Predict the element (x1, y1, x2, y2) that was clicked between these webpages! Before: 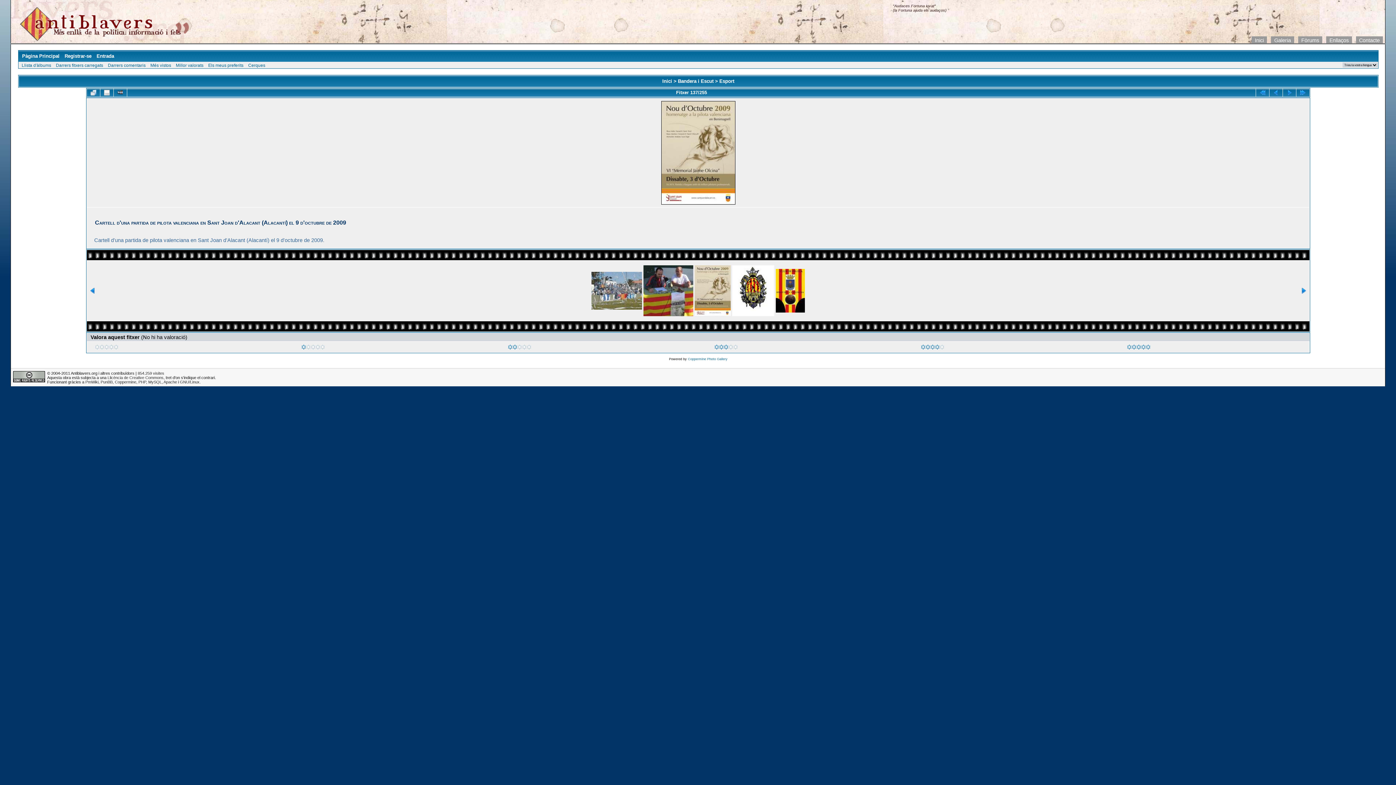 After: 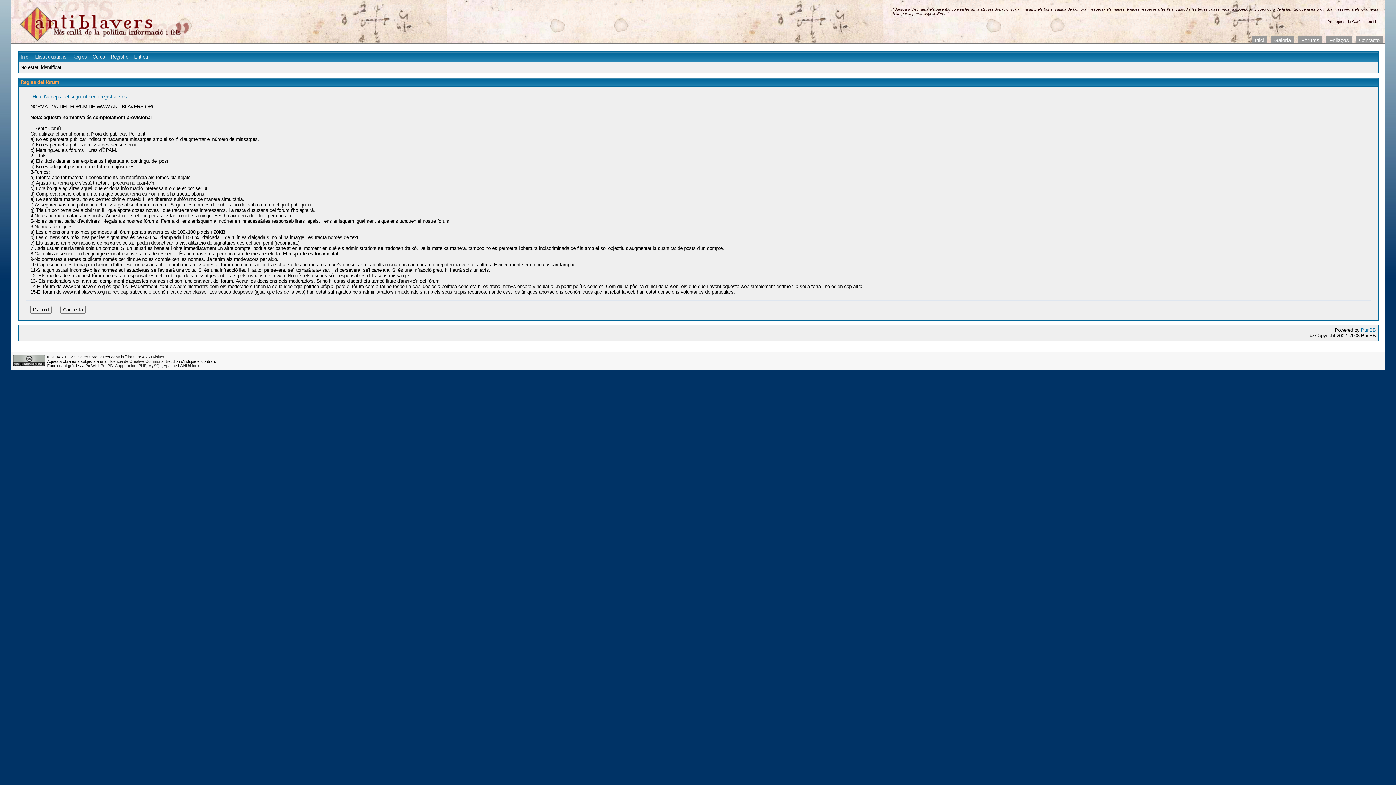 Action: bbox: (64, 53, 91, 58) label: Registrar-se